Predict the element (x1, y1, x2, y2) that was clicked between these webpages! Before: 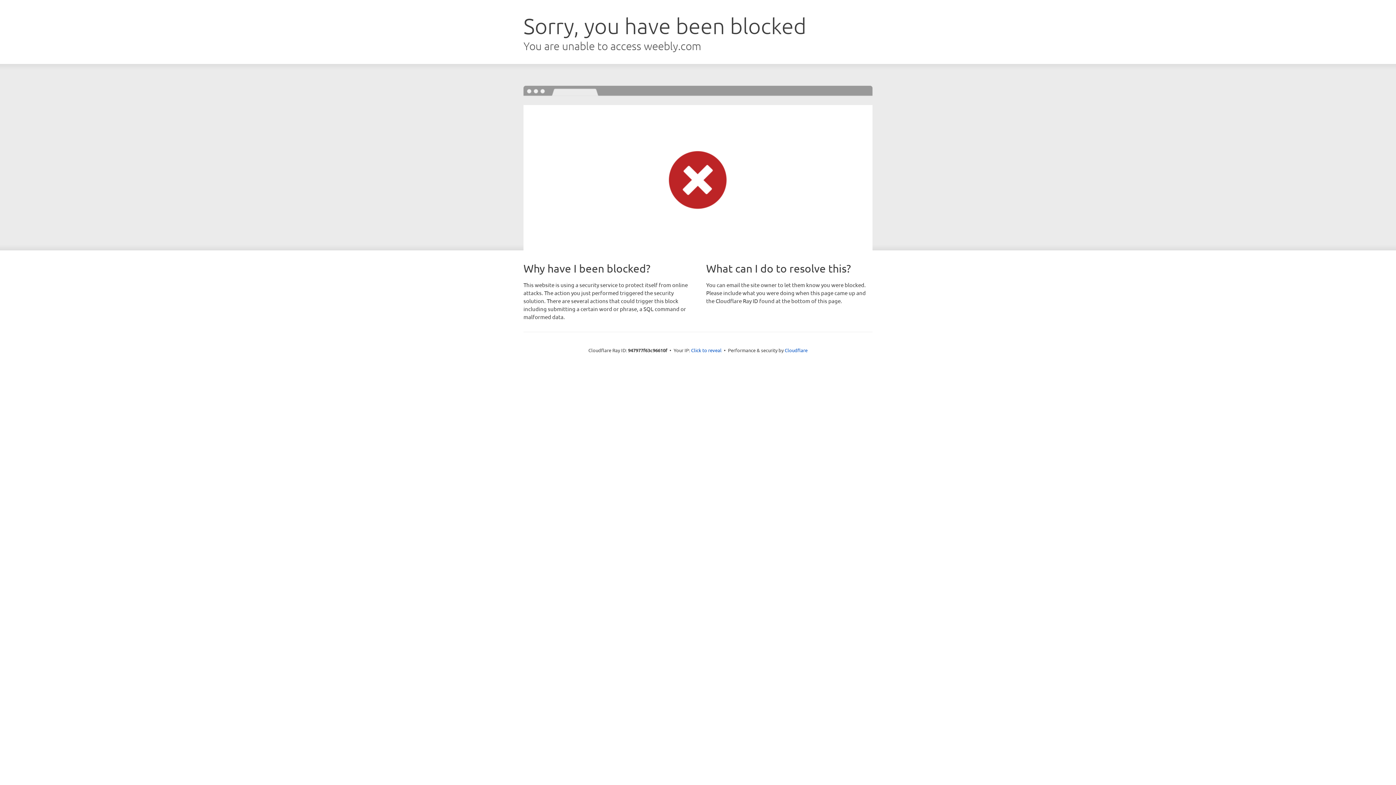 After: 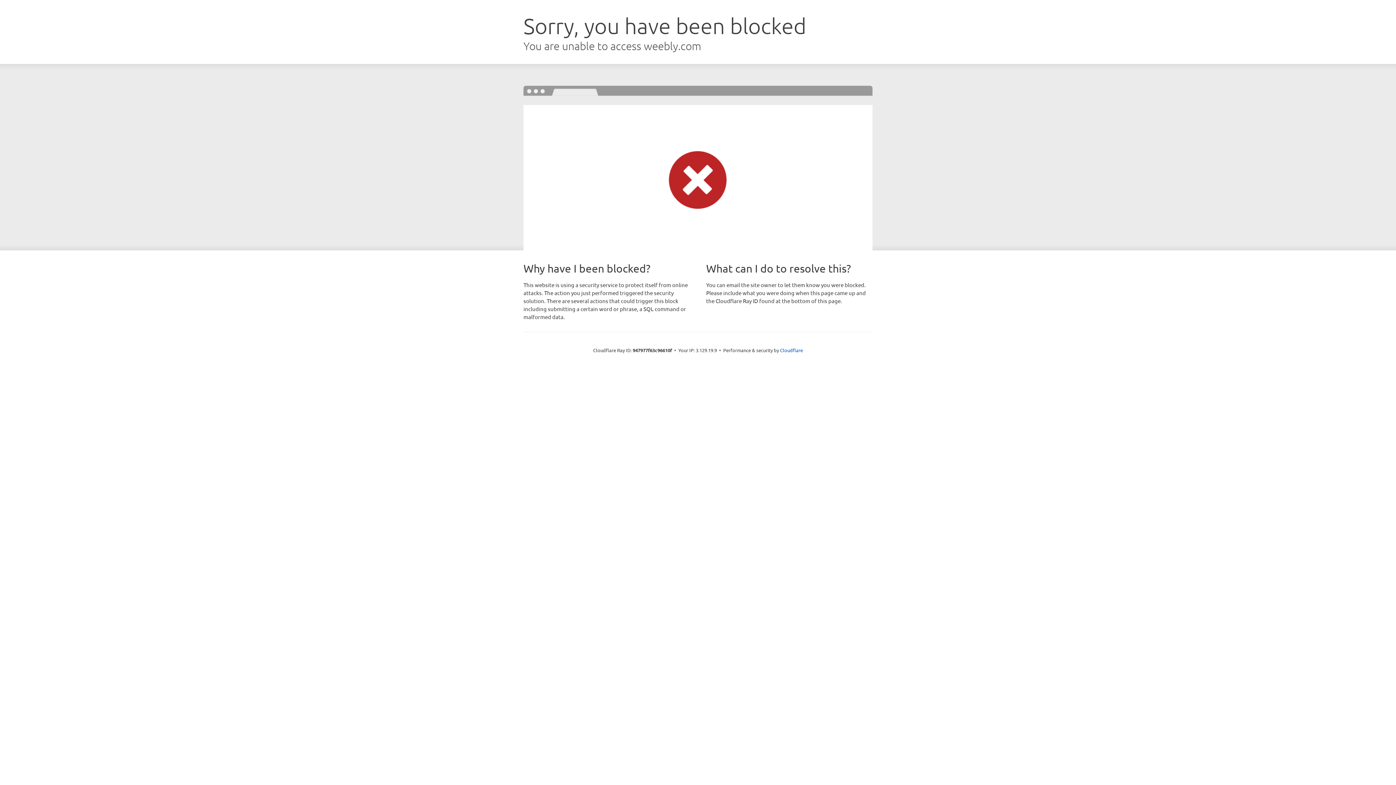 Action: bbox: (691, 346, 721, 353) label: Click to reveal